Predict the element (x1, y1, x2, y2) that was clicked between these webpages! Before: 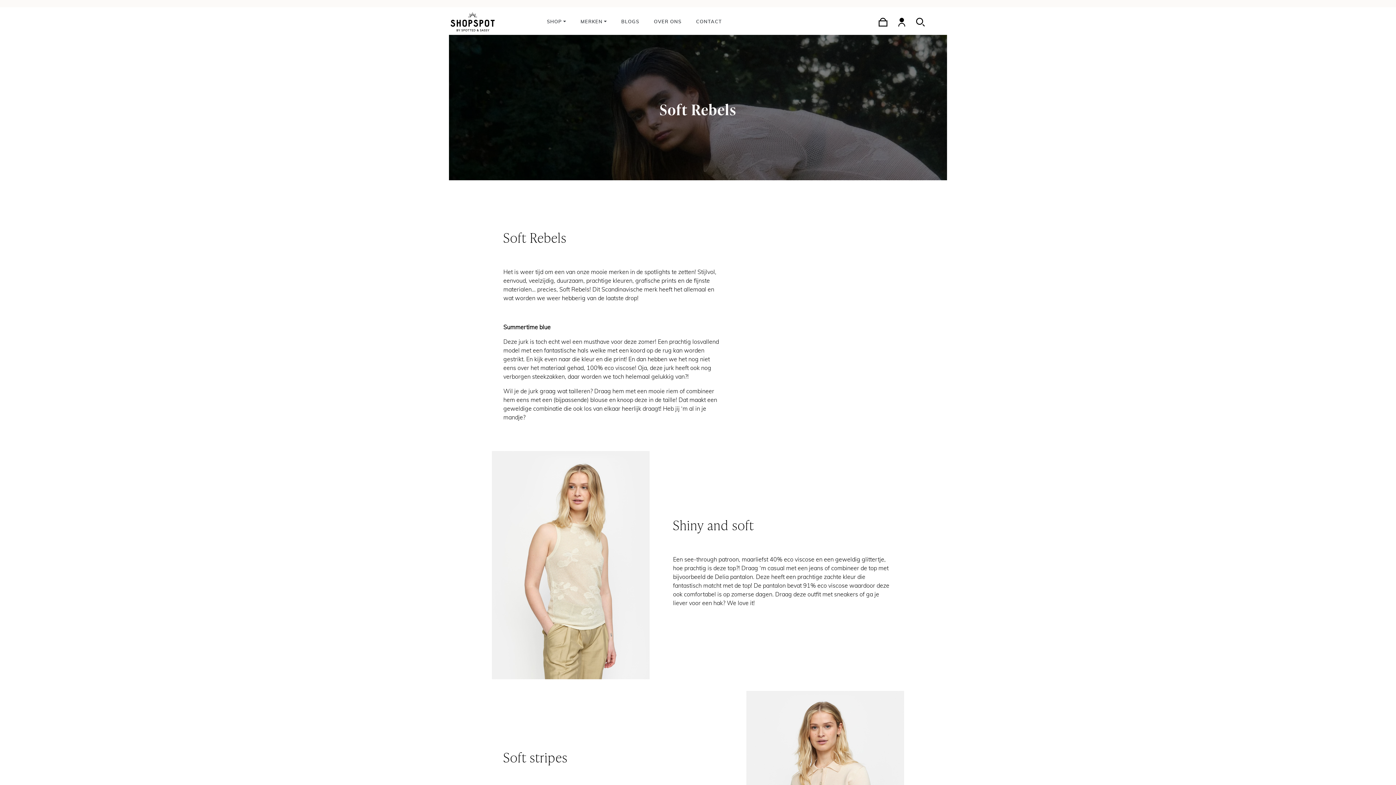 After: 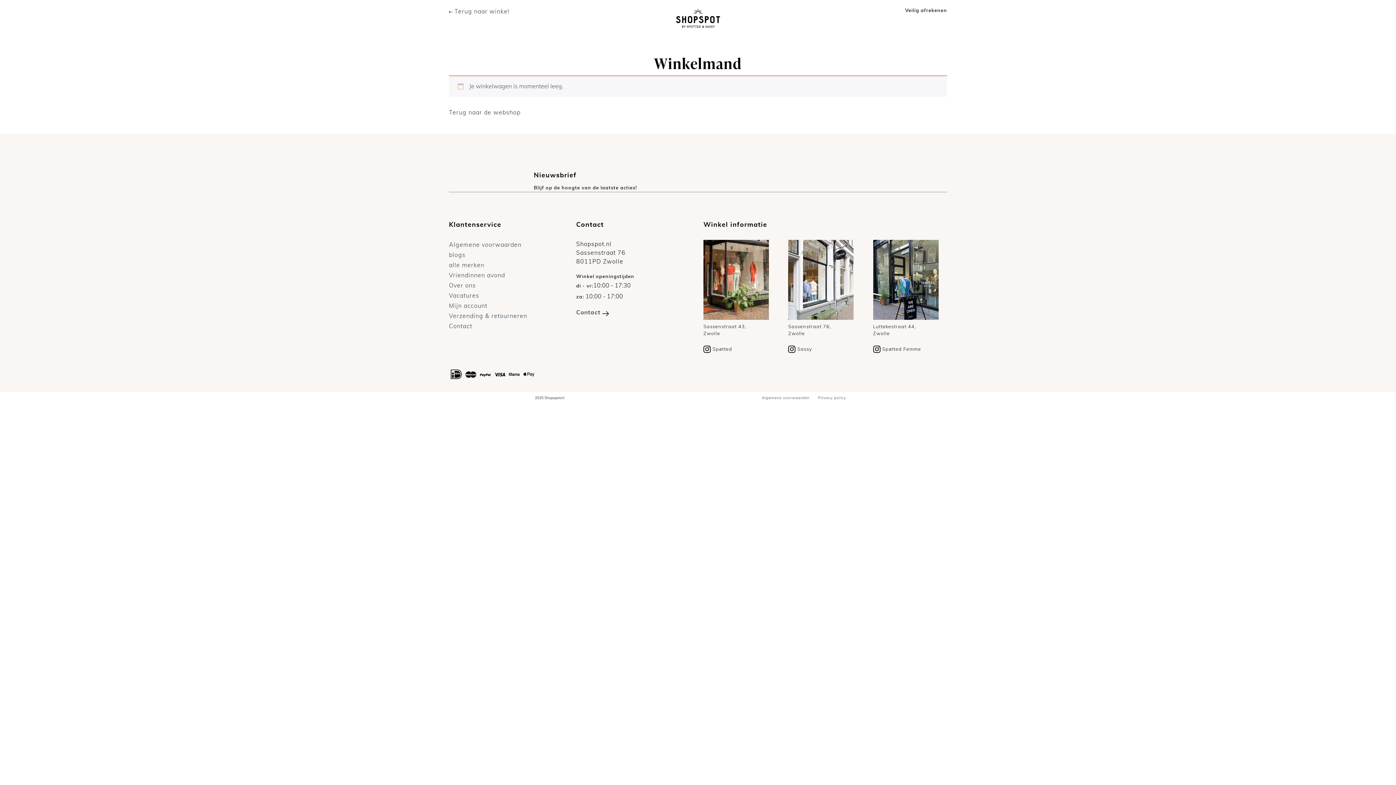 Action: bbox: (873, 12, 892, 32)